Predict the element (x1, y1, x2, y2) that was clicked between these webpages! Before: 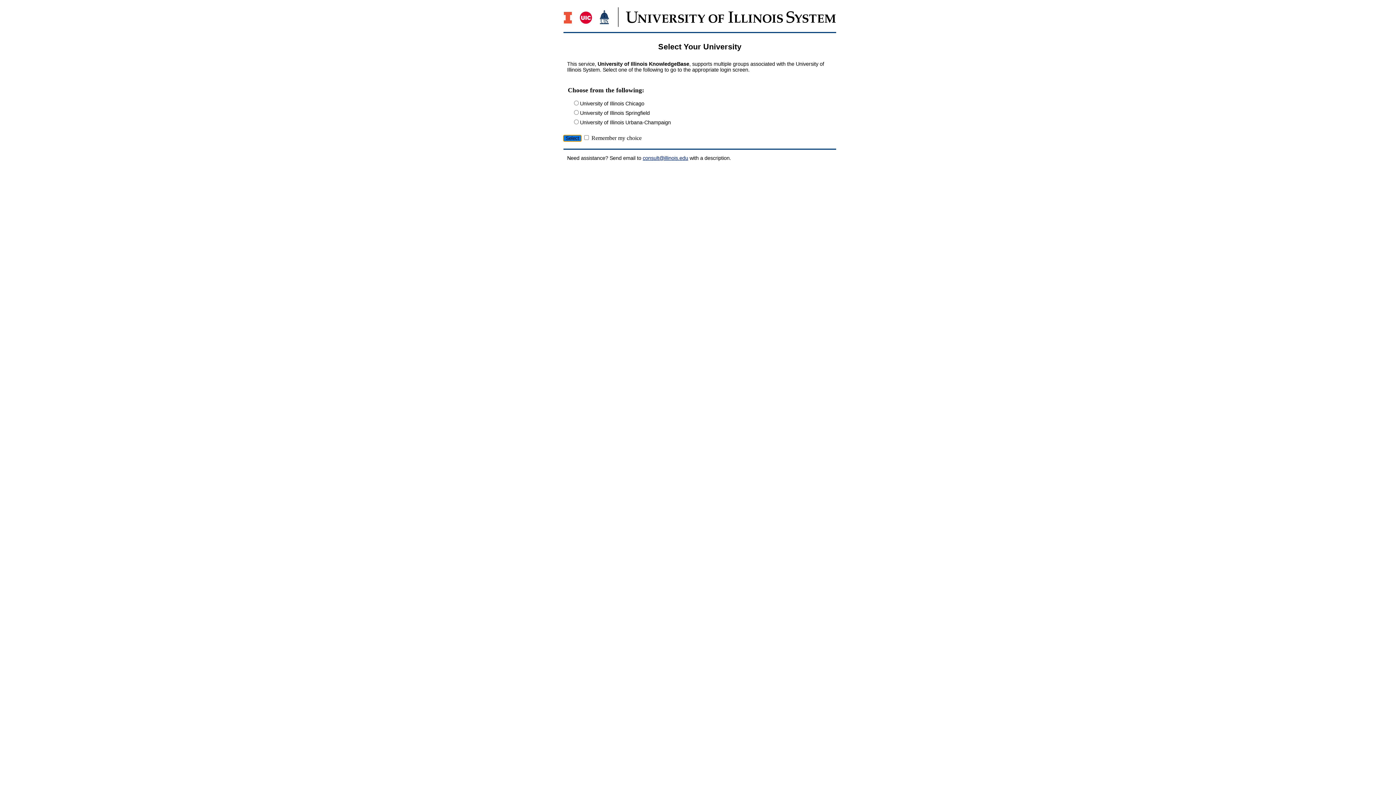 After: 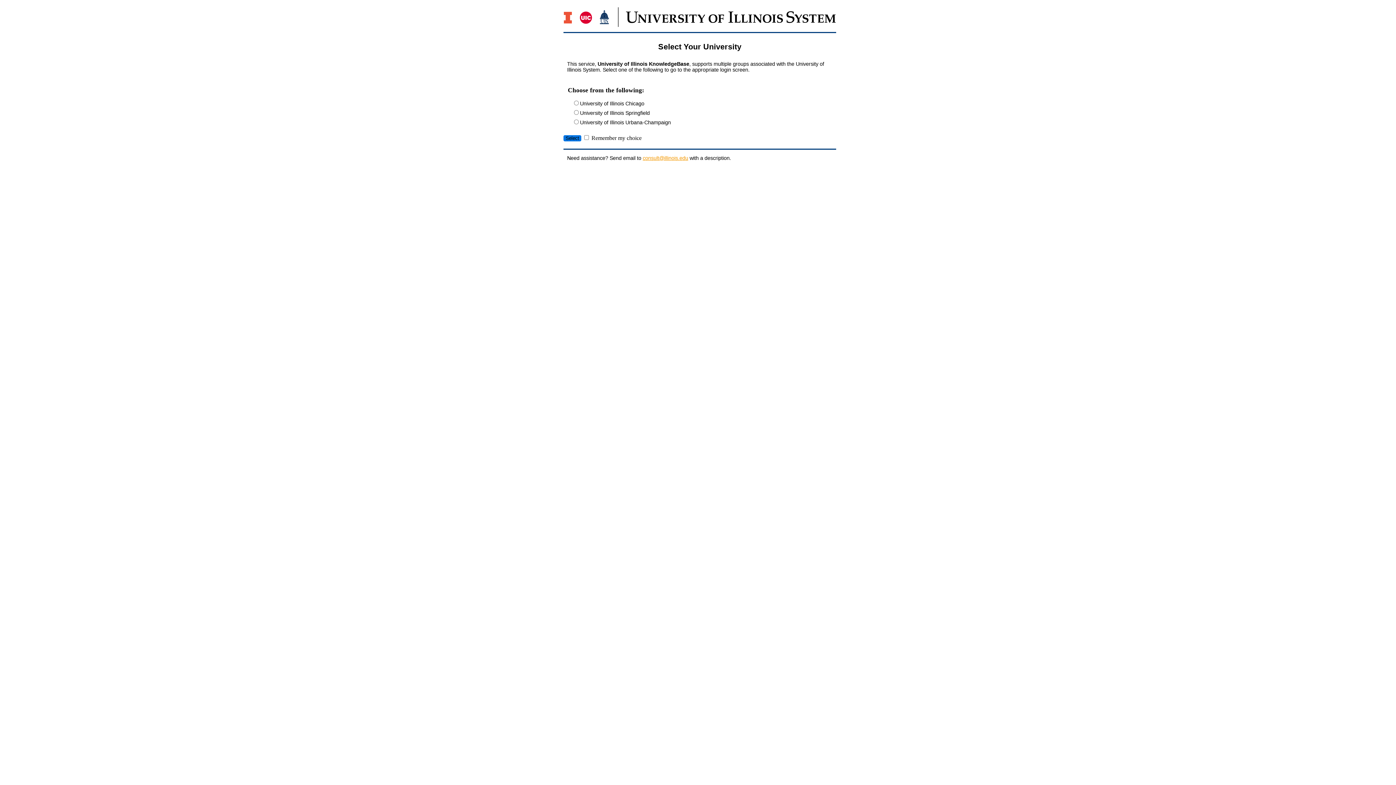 Action: label: consult@illinois.edu bbox: (642, 155, 688, 161)